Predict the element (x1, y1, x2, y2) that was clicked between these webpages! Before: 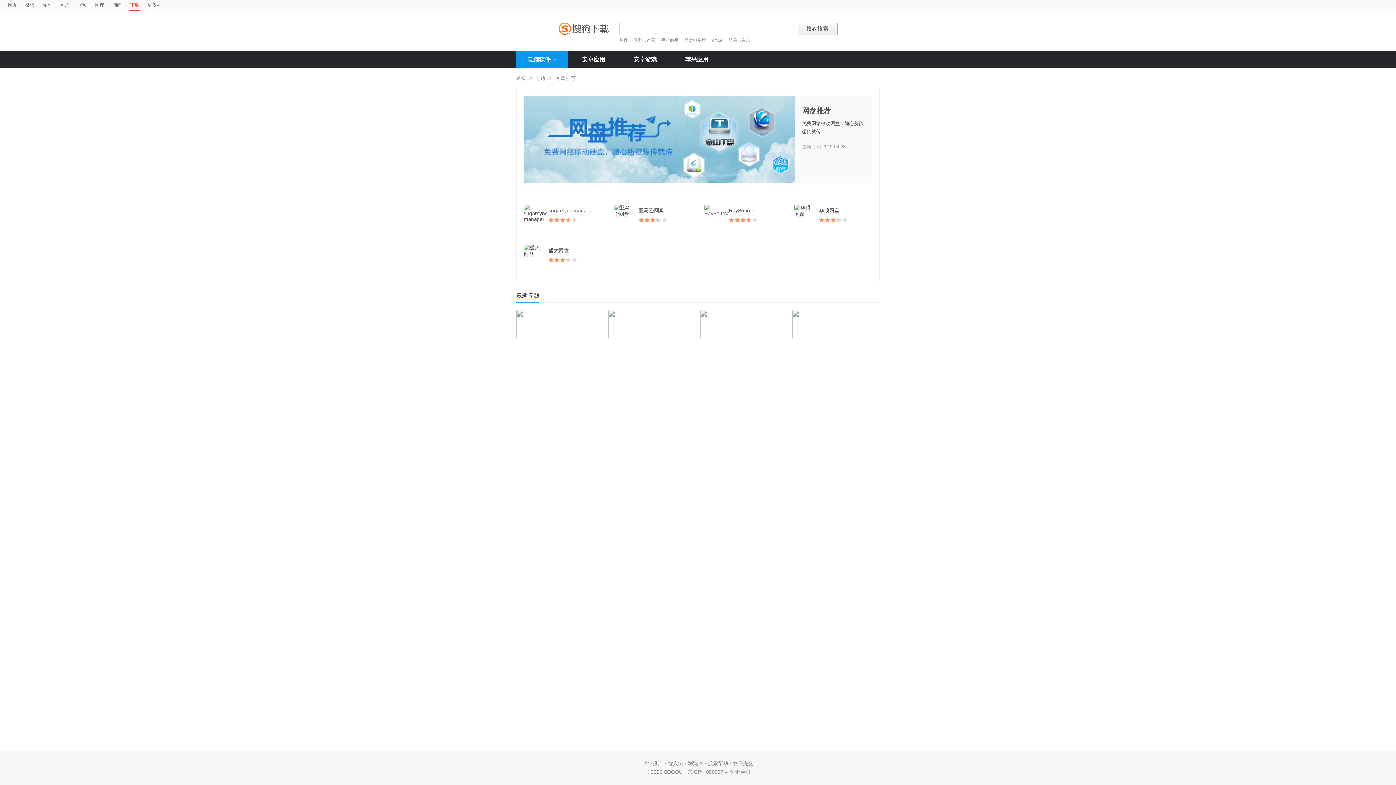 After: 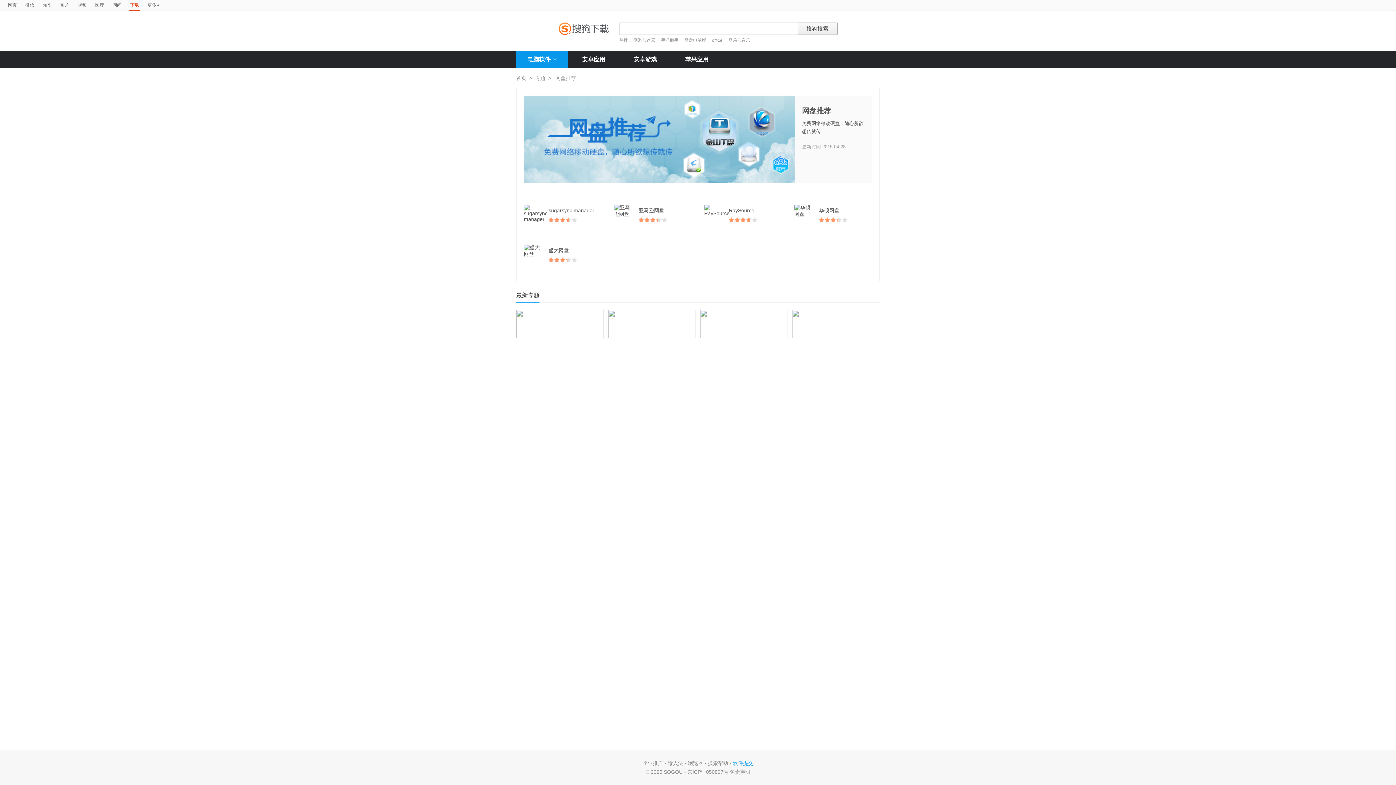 Action: label: 软件提交 bbox: (733, 760, 753, 766)